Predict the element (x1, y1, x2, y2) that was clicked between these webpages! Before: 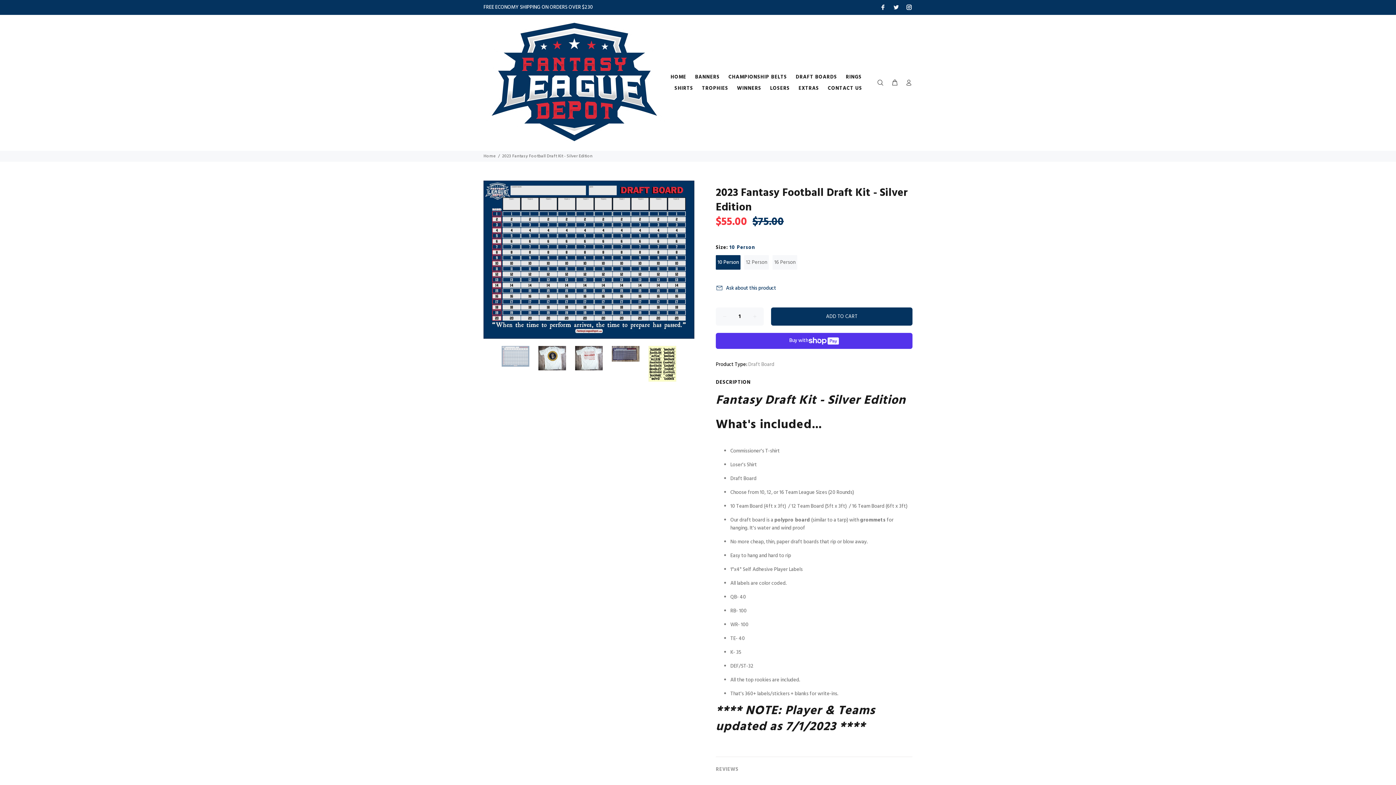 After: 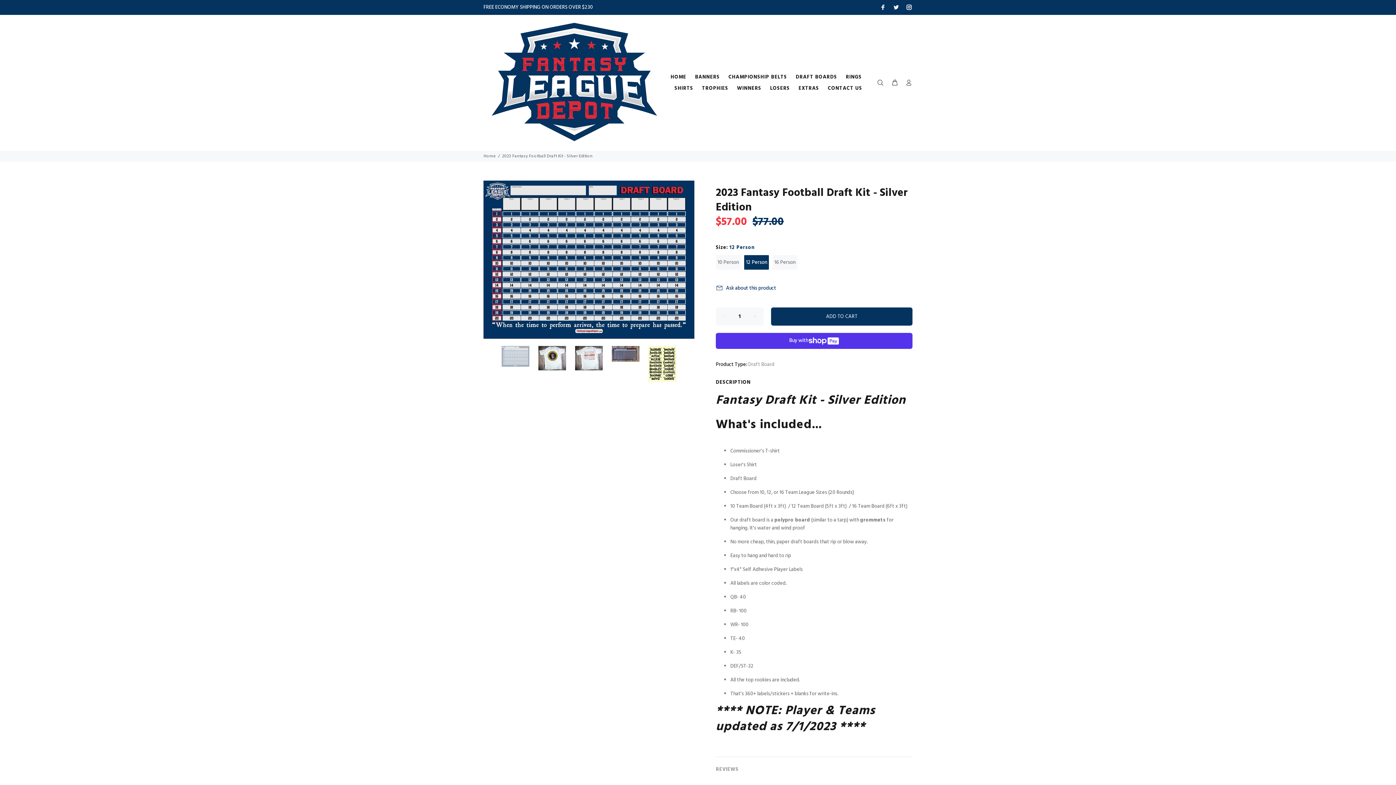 Action: label: 12 Person bbox: (744, 255, 769, 269)